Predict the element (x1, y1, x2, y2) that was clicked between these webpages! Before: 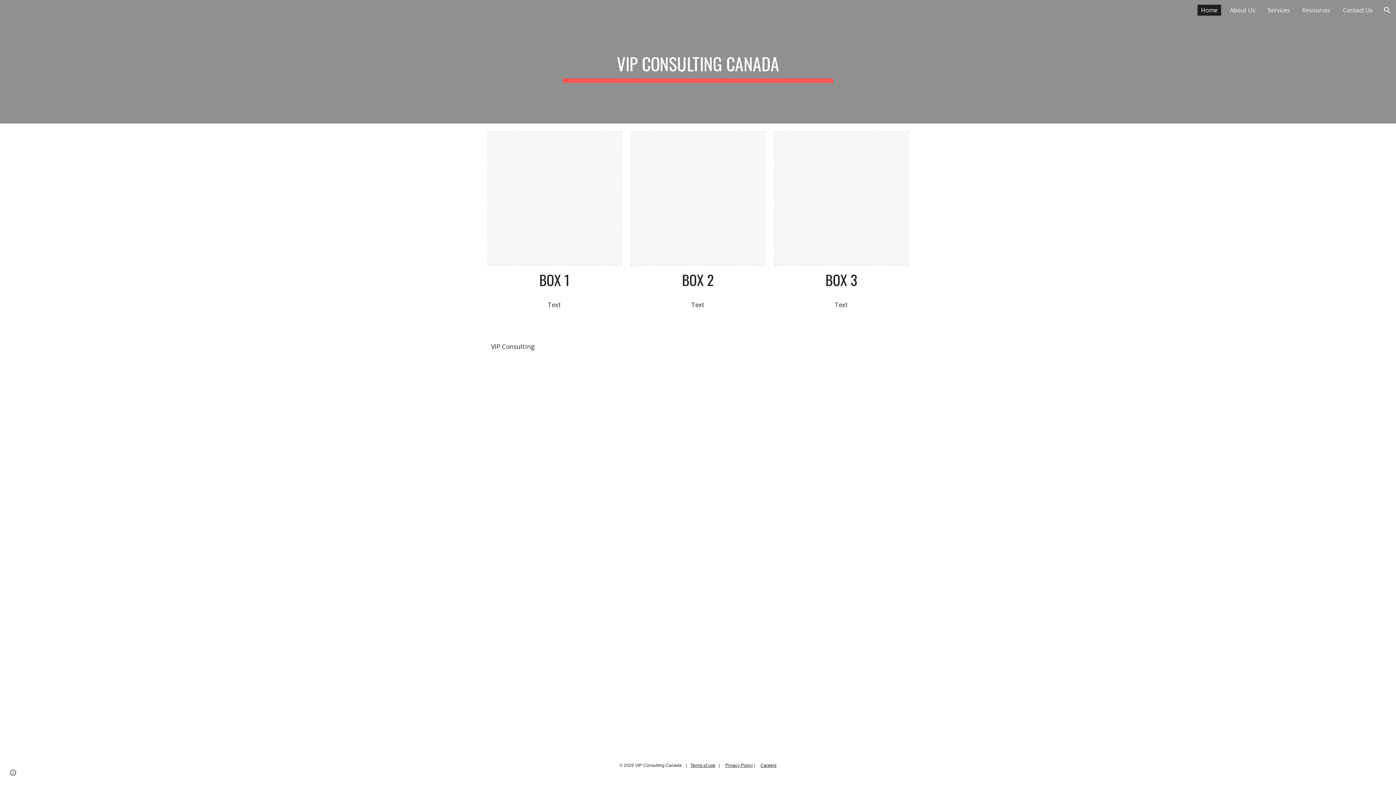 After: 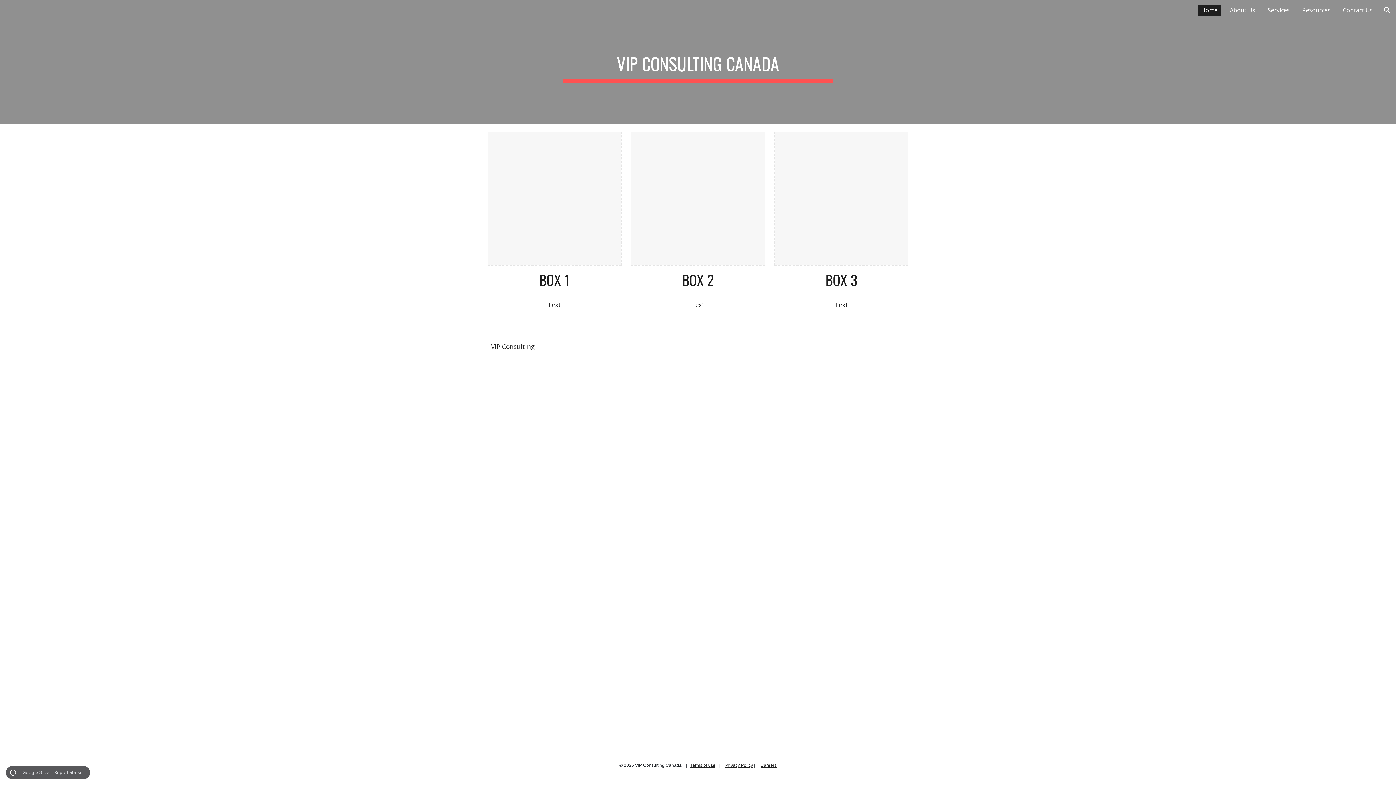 Action: label: Site actions bbox: (8, 768, 18, 778)